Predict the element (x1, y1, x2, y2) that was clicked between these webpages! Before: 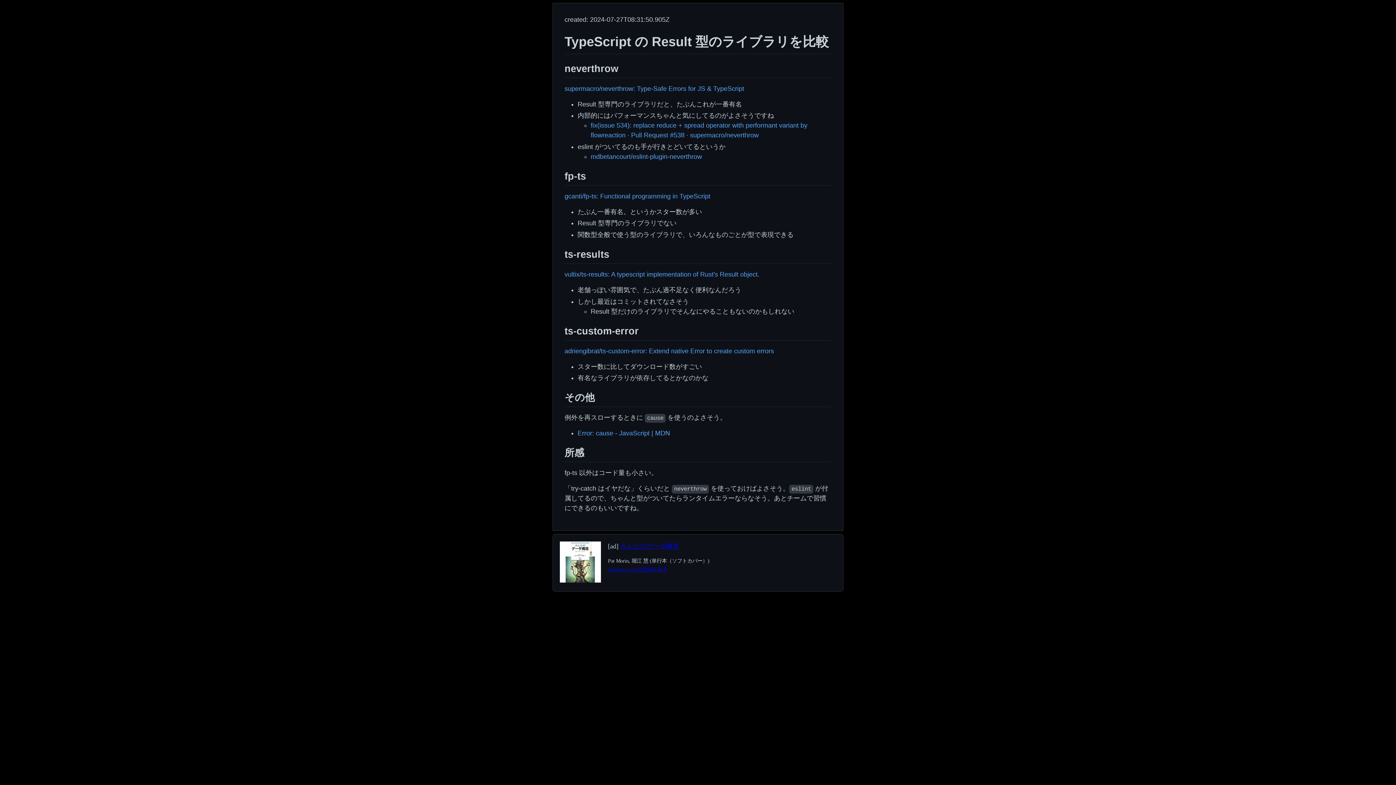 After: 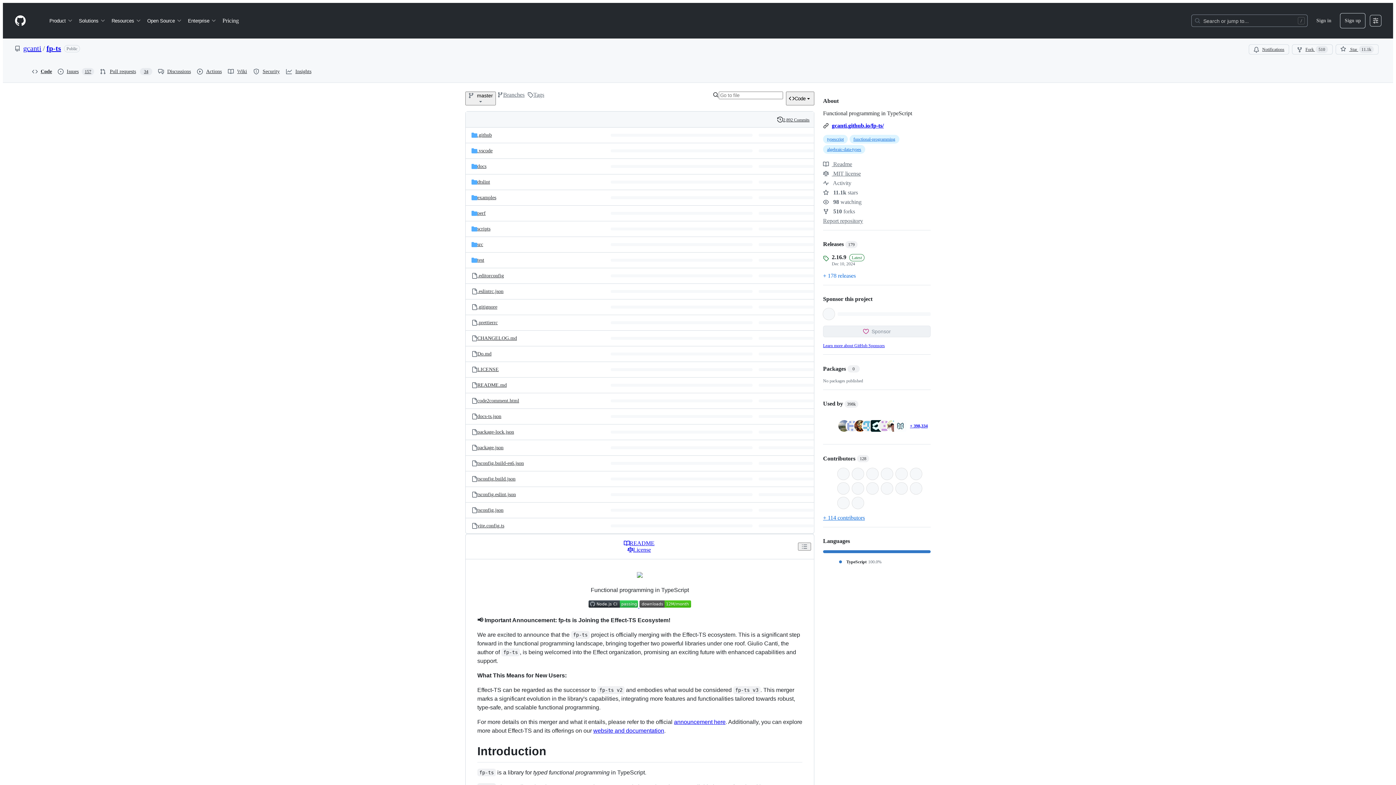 Action: bbox: (564, 192, 710, 199) label: gcanti/fp-ts: Functional programming in TypeScript